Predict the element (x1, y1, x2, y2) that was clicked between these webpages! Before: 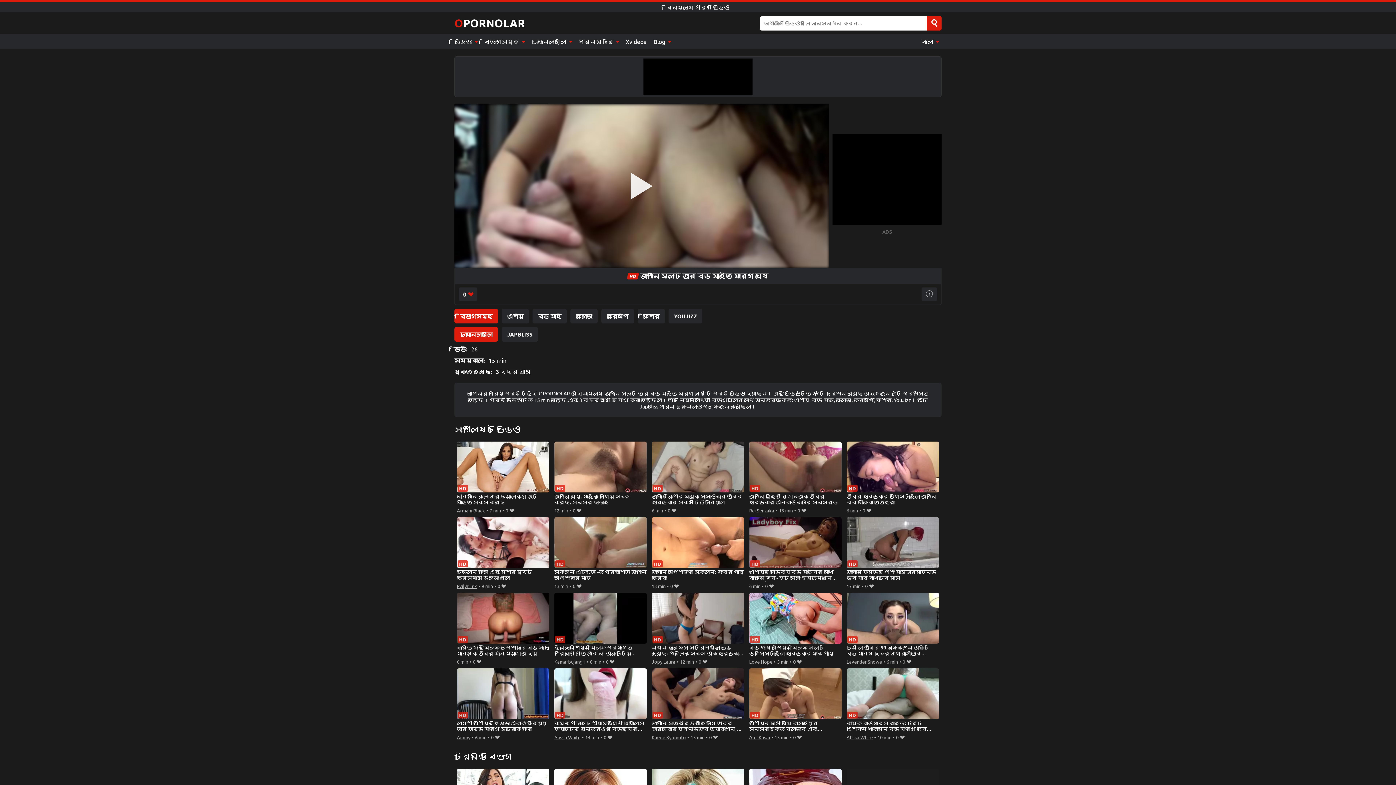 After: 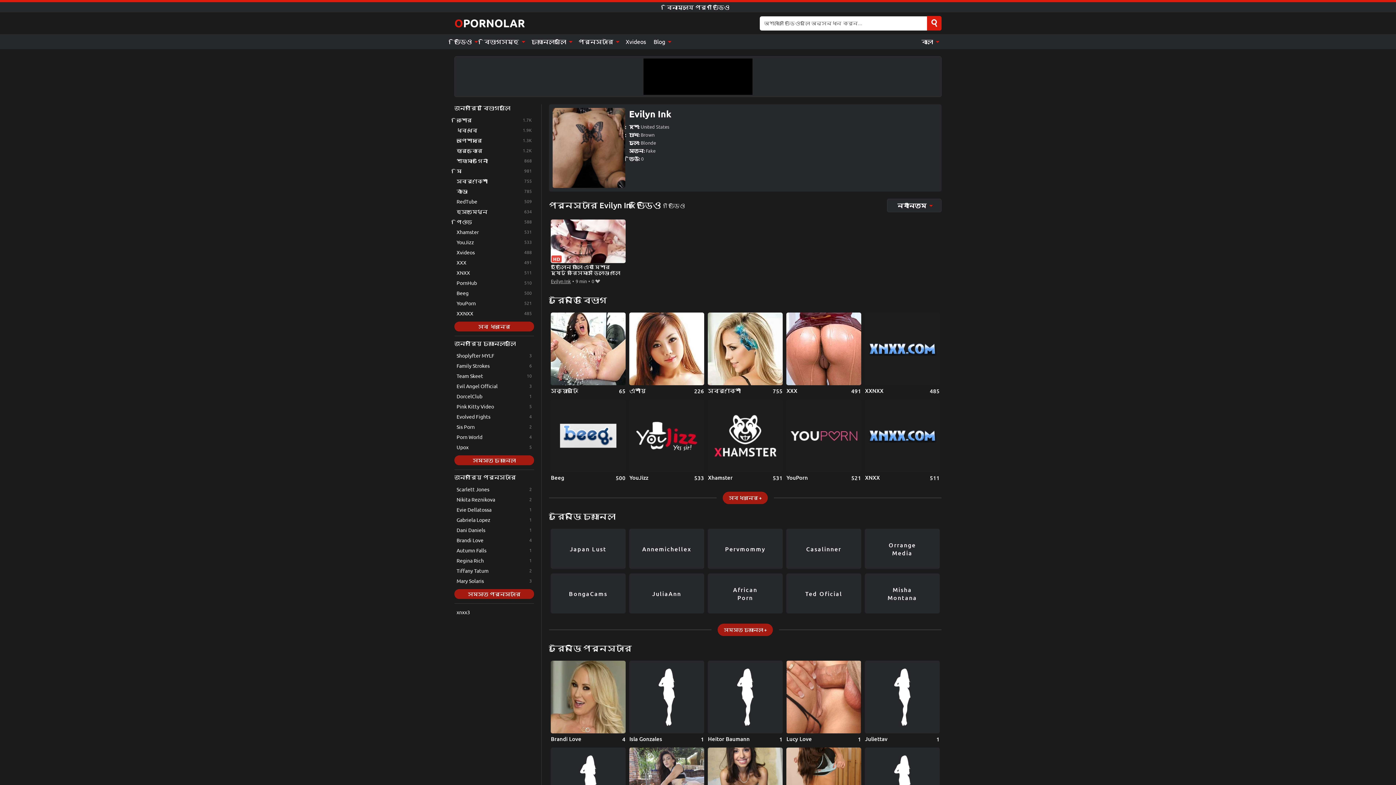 Action: bbox: (456, 582, 476, 590) label: Evilyn Ink